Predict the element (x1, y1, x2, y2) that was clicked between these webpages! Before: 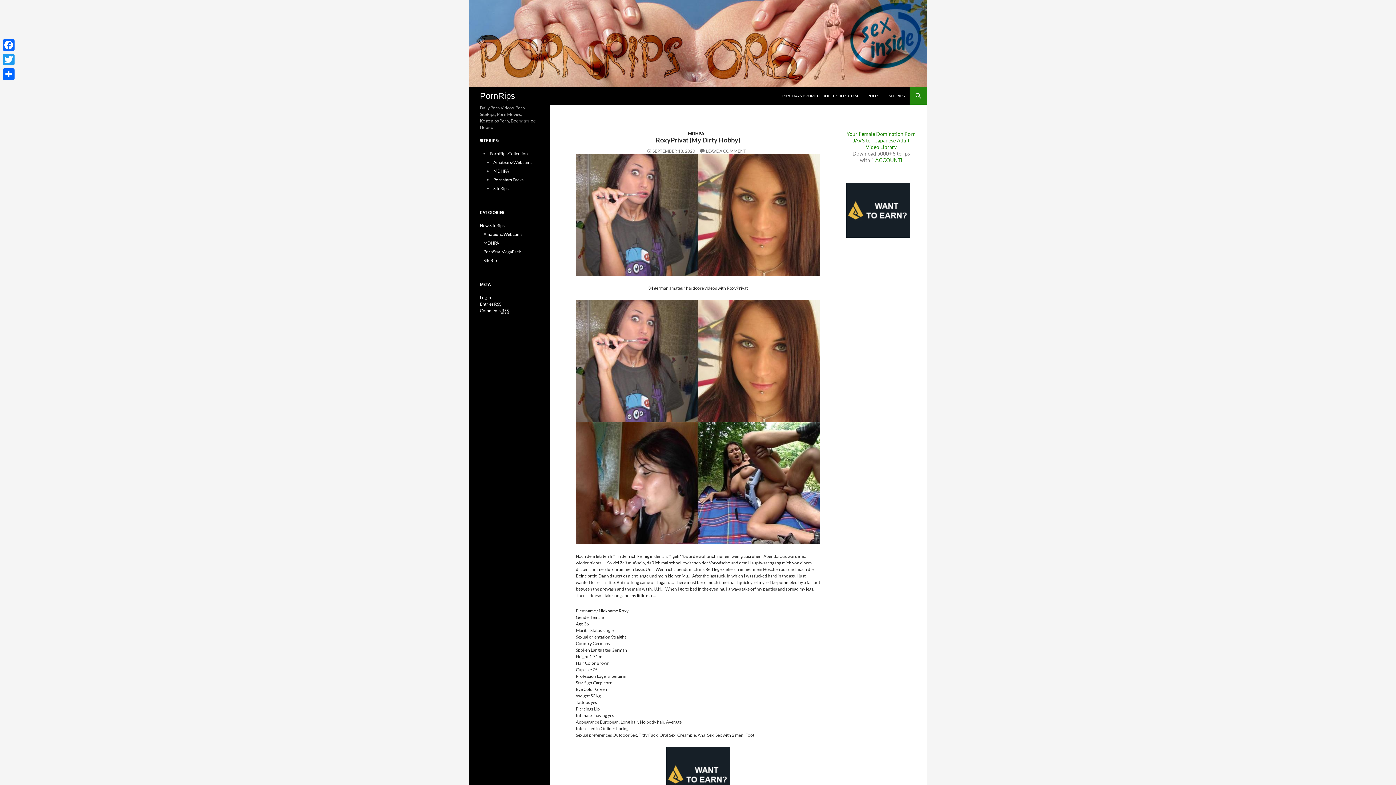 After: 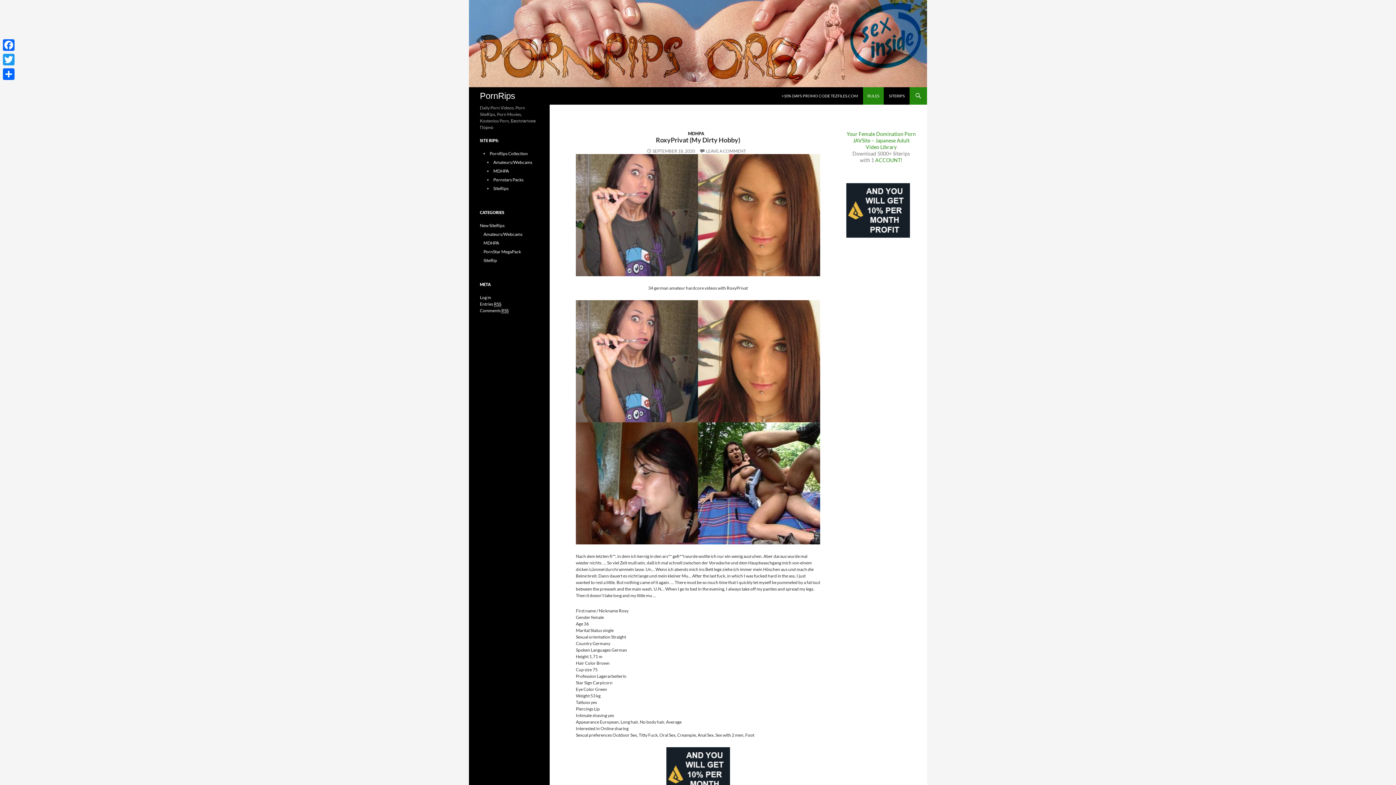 Action: bbox: (863, 87, 884, 104) label: RULES